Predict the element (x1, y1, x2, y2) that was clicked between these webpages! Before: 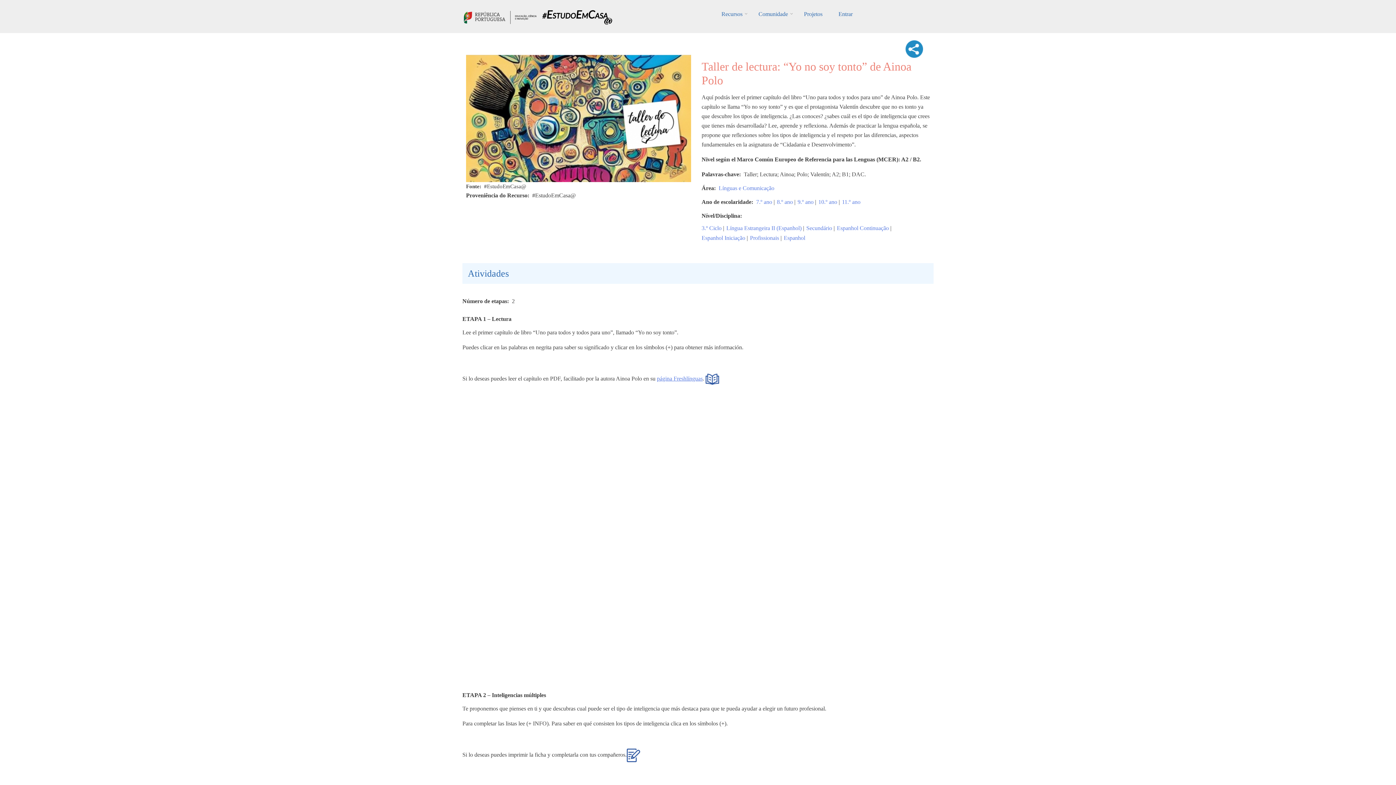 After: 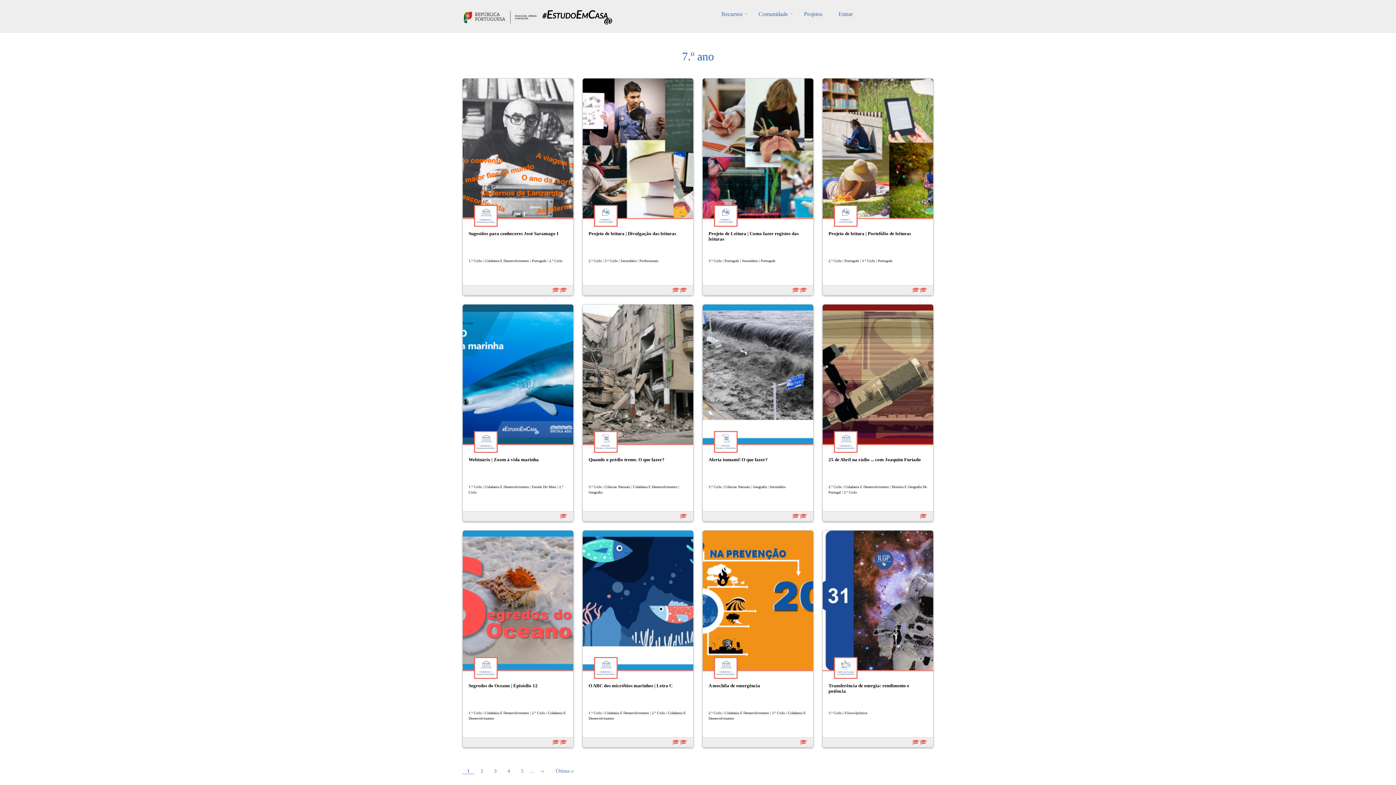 Action: bbox: (756, 197, 772, 206) label: 7.º ano